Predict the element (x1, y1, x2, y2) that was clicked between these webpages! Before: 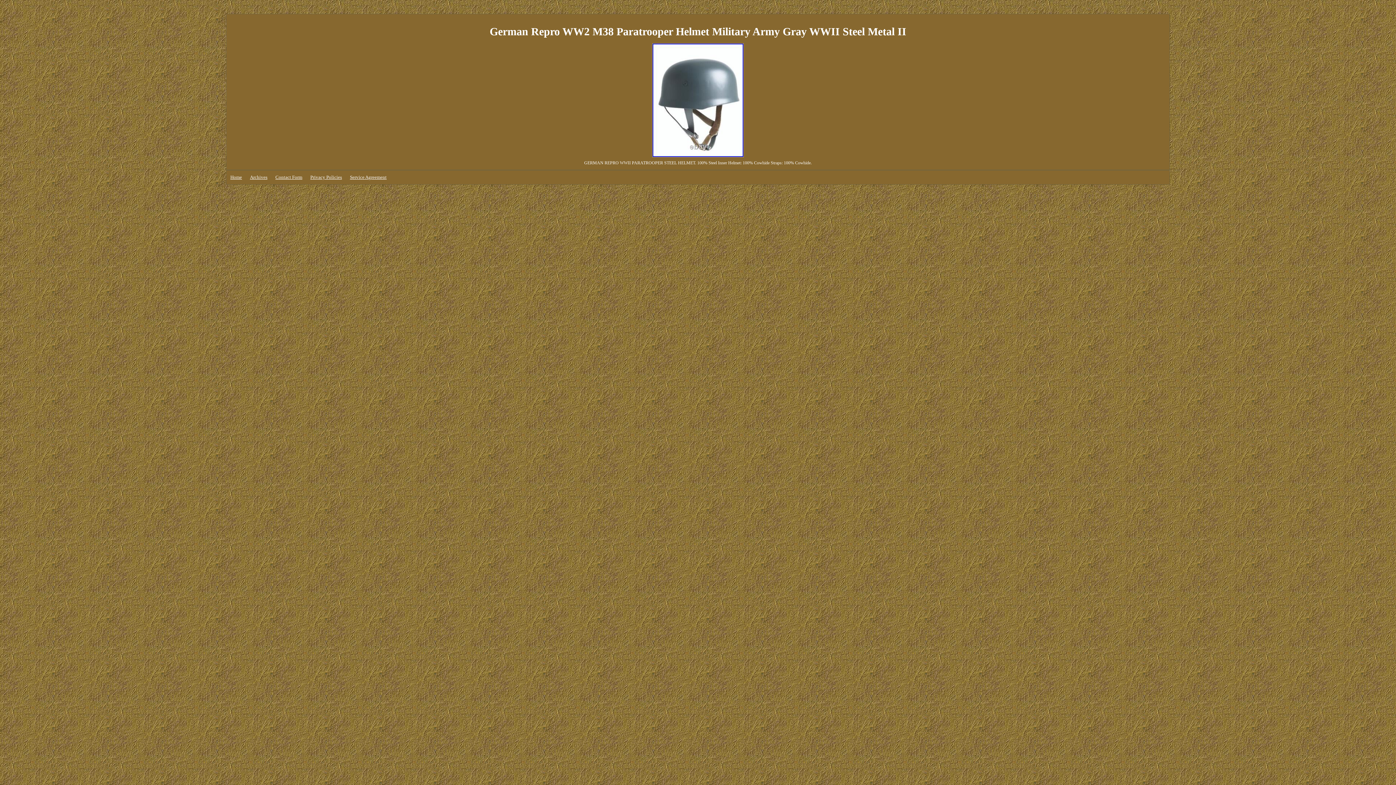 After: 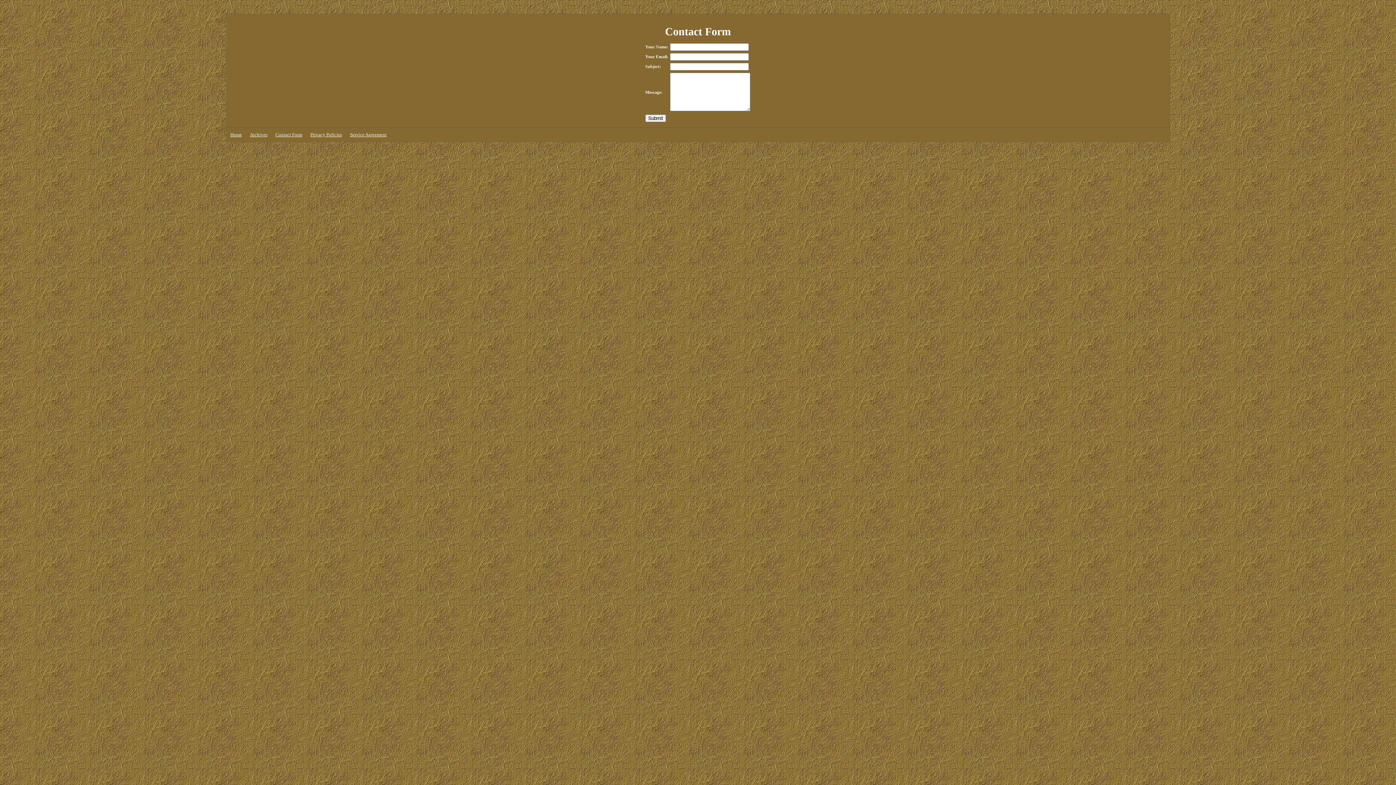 Action: bbox: (275, 174, 302, 180) label: Contact Form